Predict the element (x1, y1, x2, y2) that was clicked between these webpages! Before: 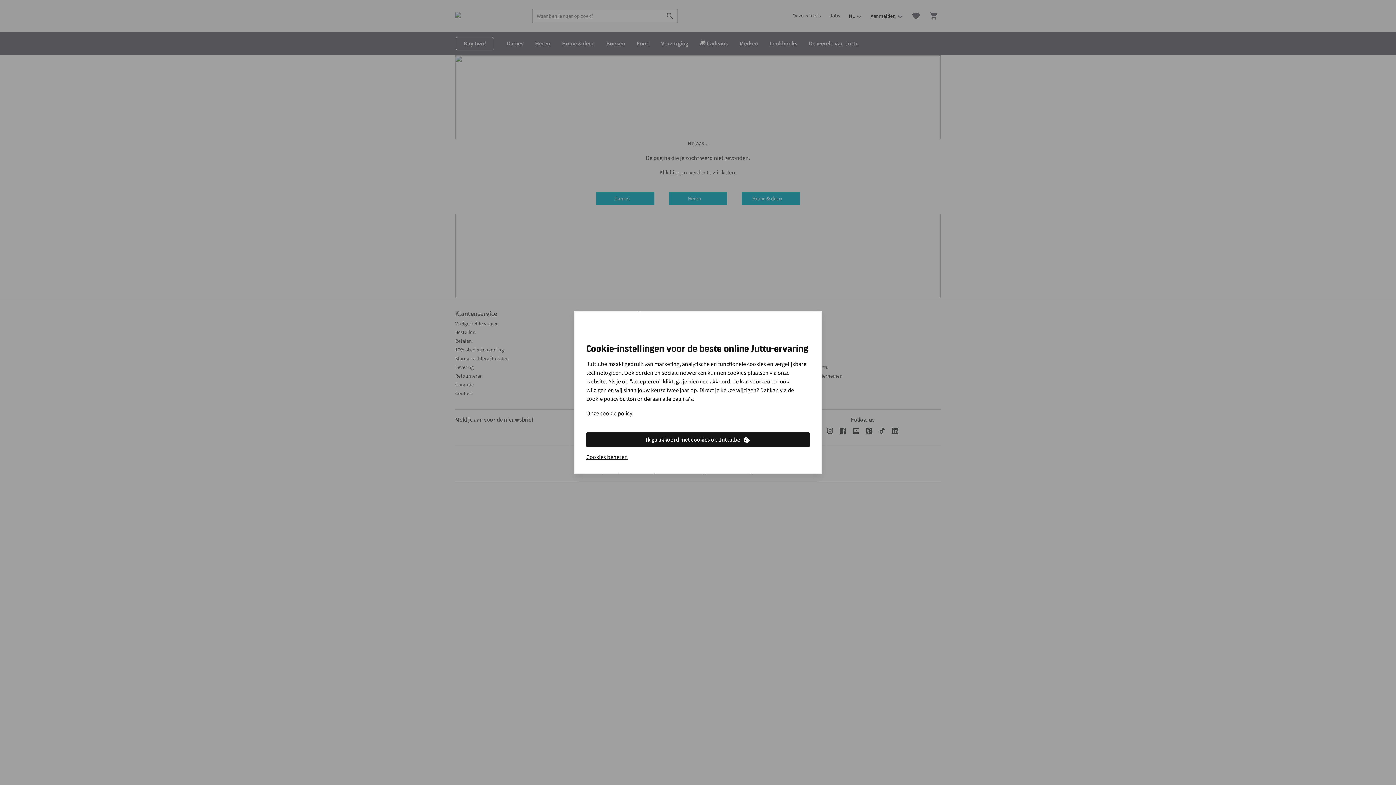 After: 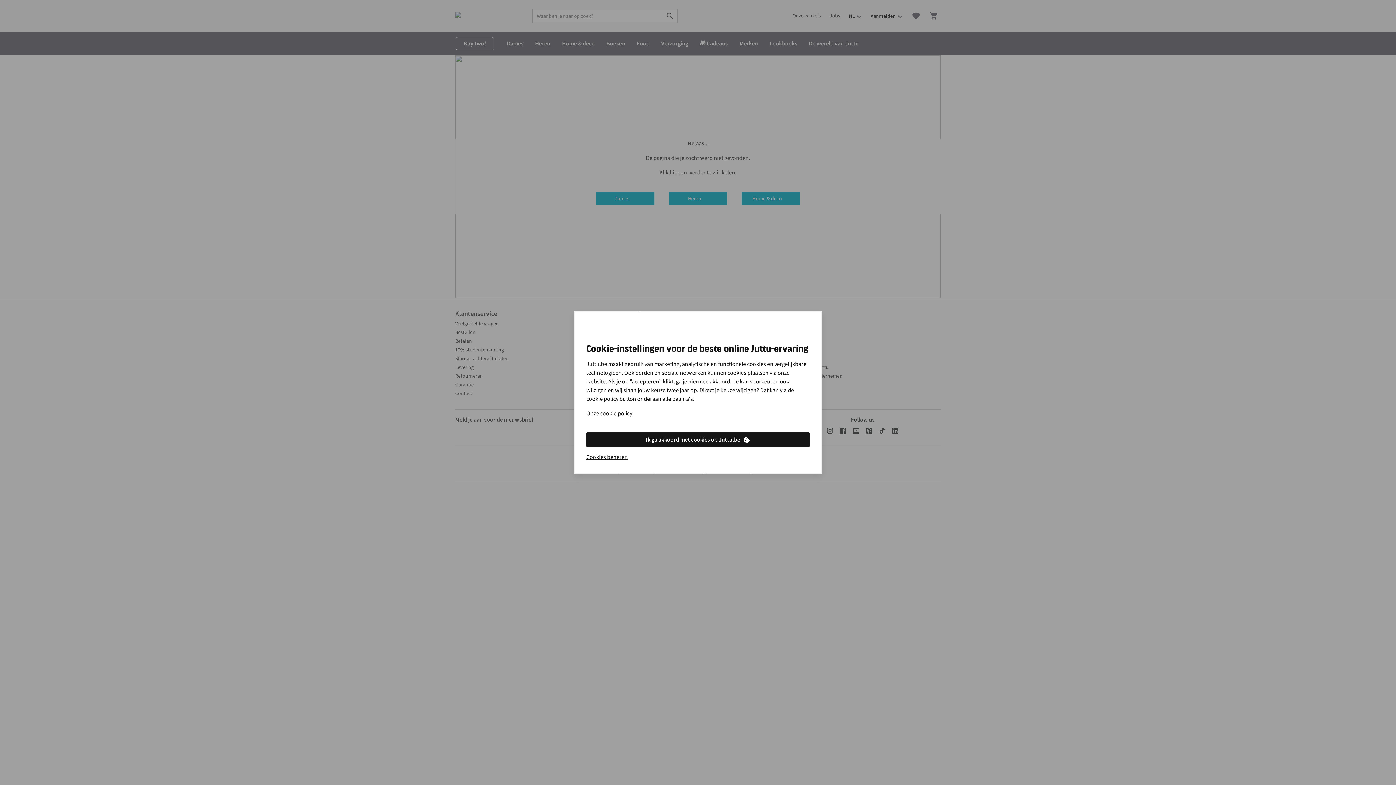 Action: label: Ik ga akkoord met cookies op Juttu.be bbox: (586, 432, 809, 447)